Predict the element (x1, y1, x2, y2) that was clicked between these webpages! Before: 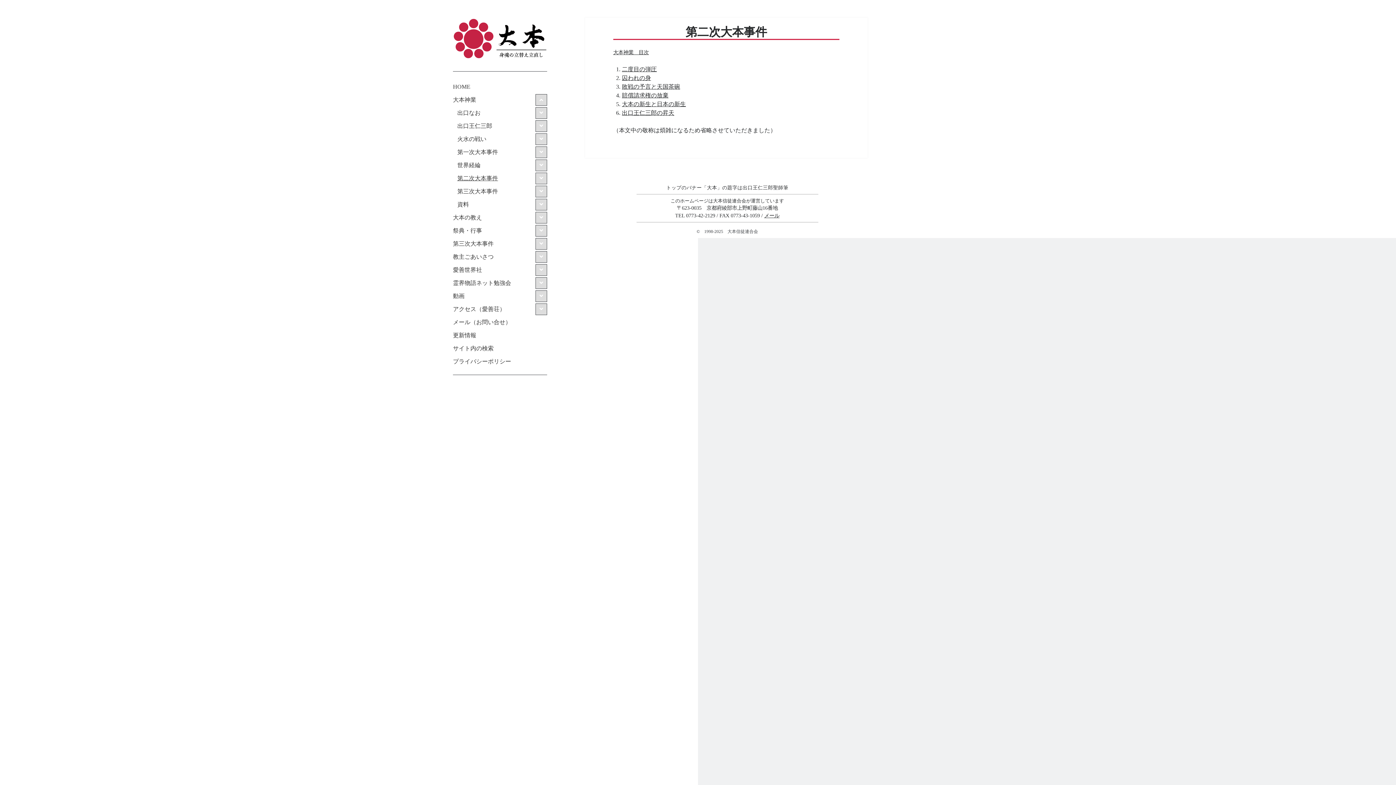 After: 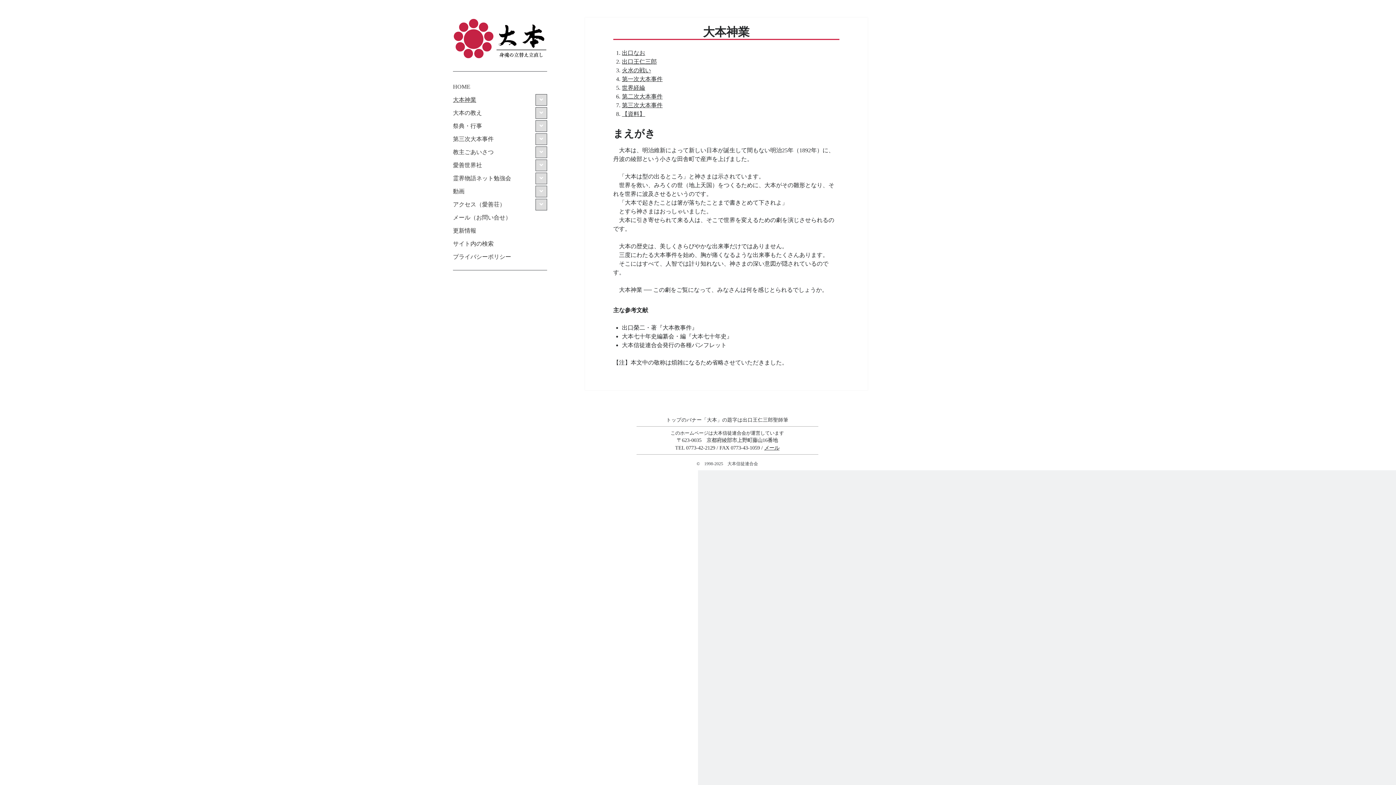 Action: label: 大本神業 bbox: (453, 95, 476, 104)